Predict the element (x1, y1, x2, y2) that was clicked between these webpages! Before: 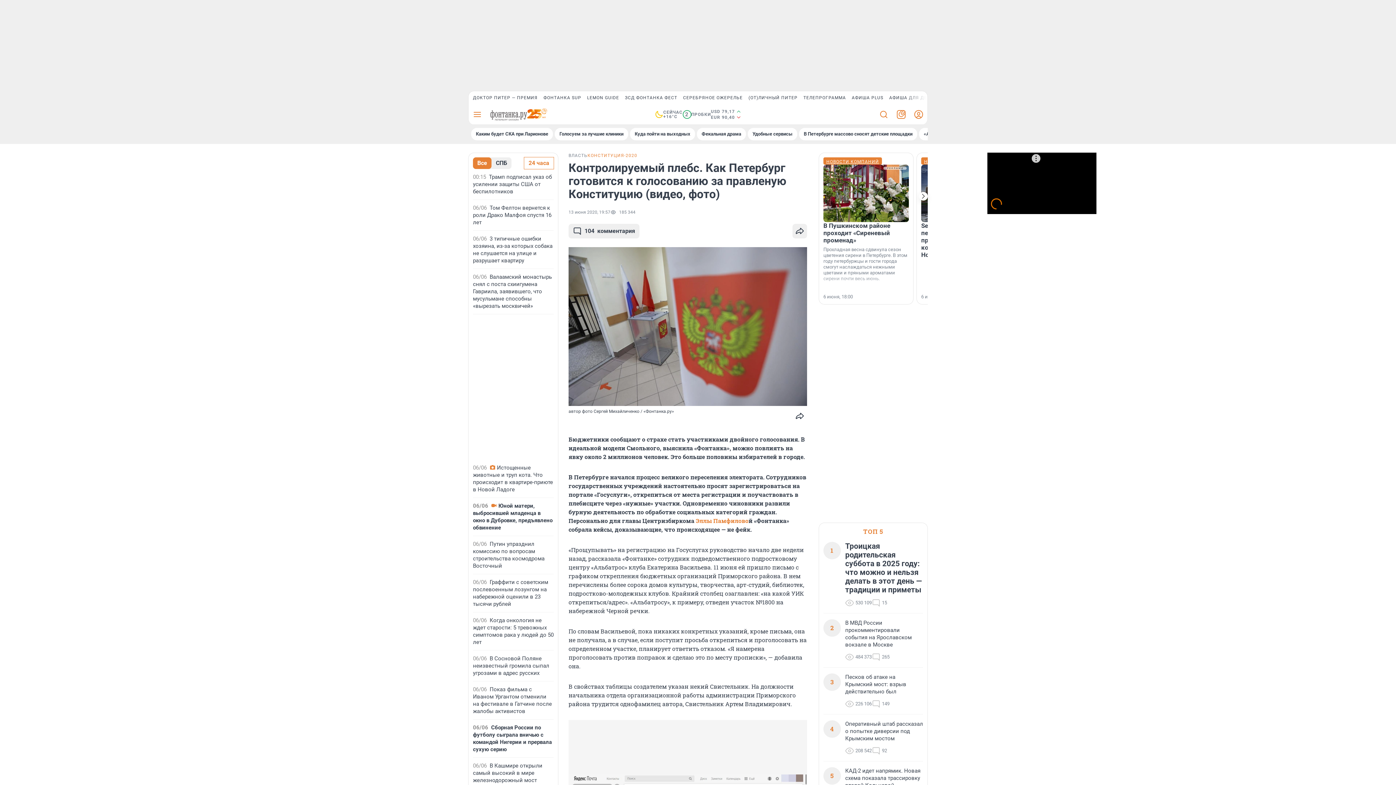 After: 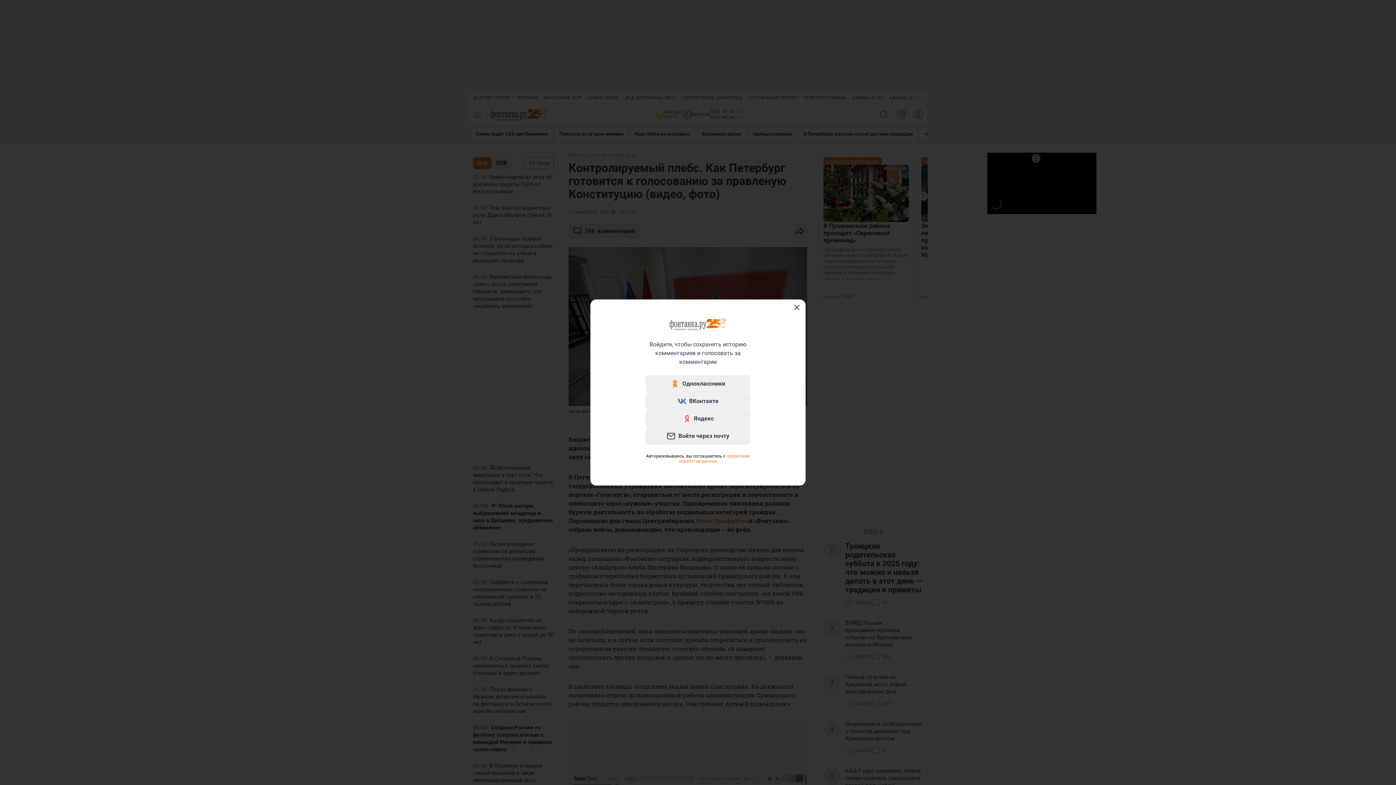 Action: bbox: (910, 104, 927, 124)